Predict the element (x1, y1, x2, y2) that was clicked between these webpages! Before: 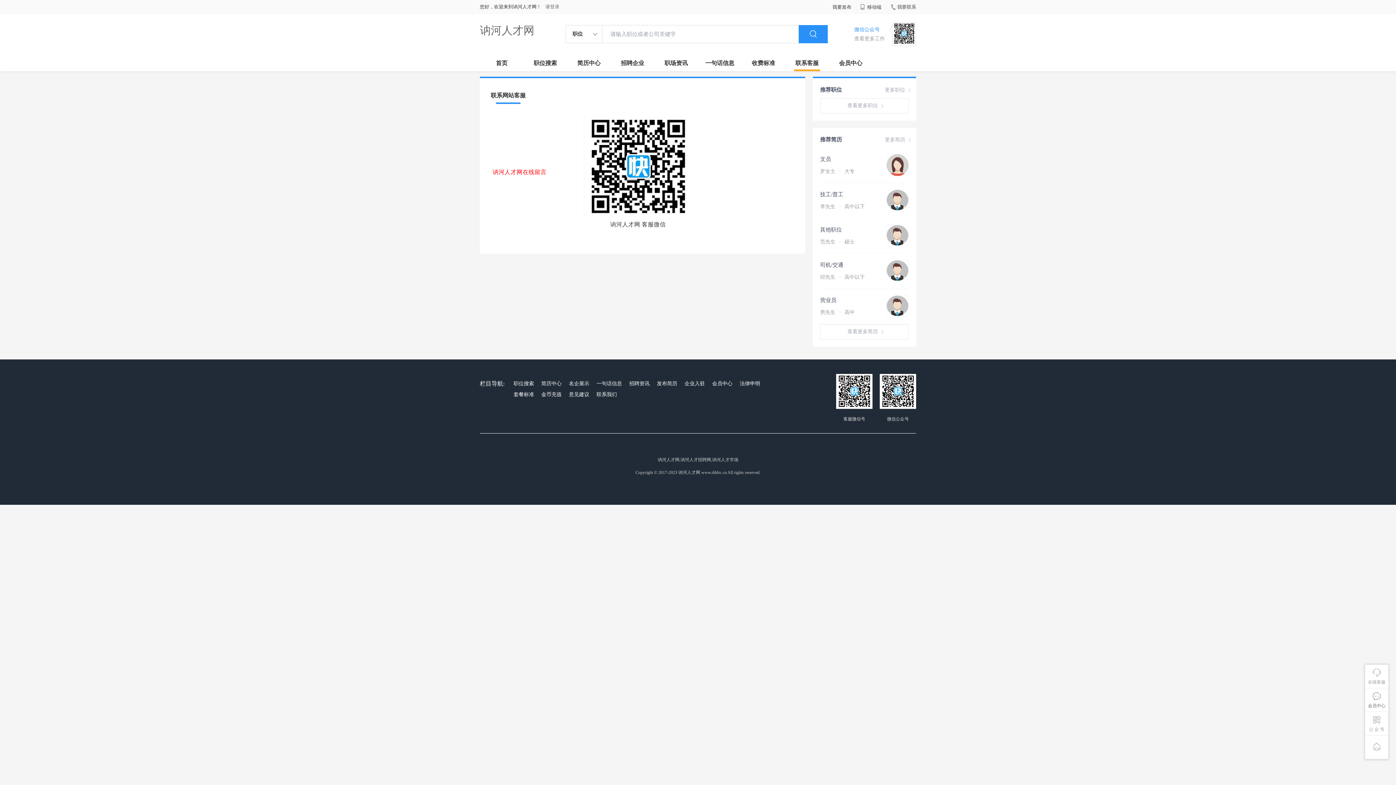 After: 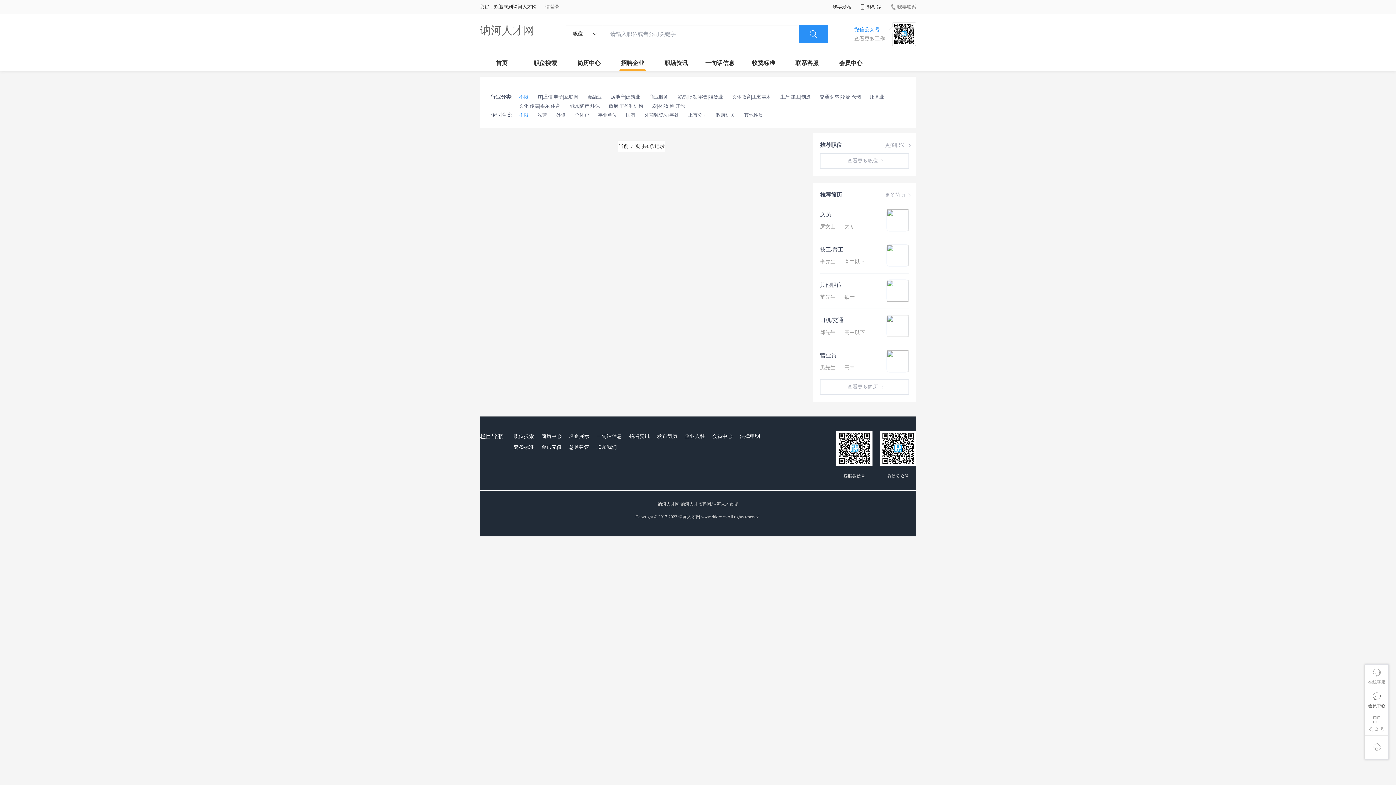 Action: bbox: (610, 54, 654, 71) label: 招聘企业